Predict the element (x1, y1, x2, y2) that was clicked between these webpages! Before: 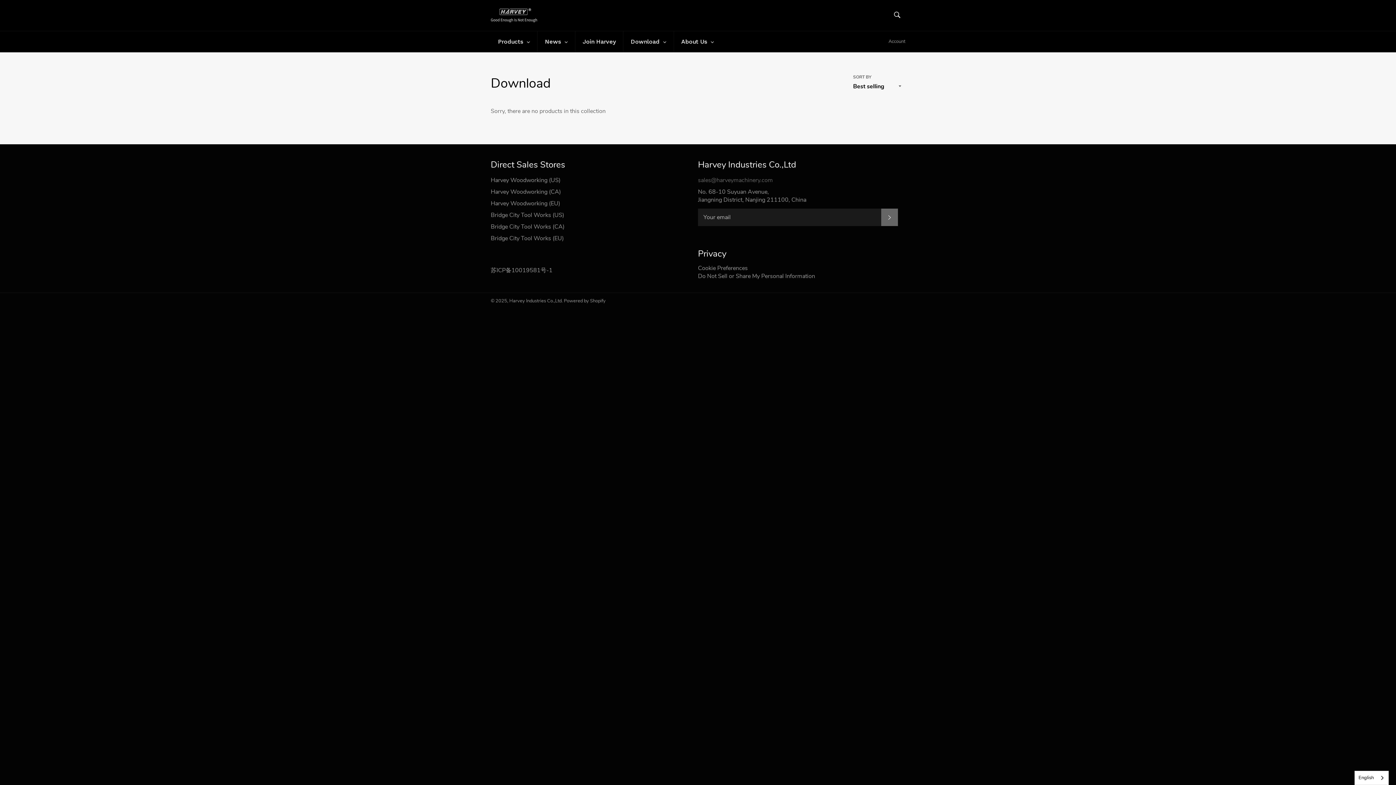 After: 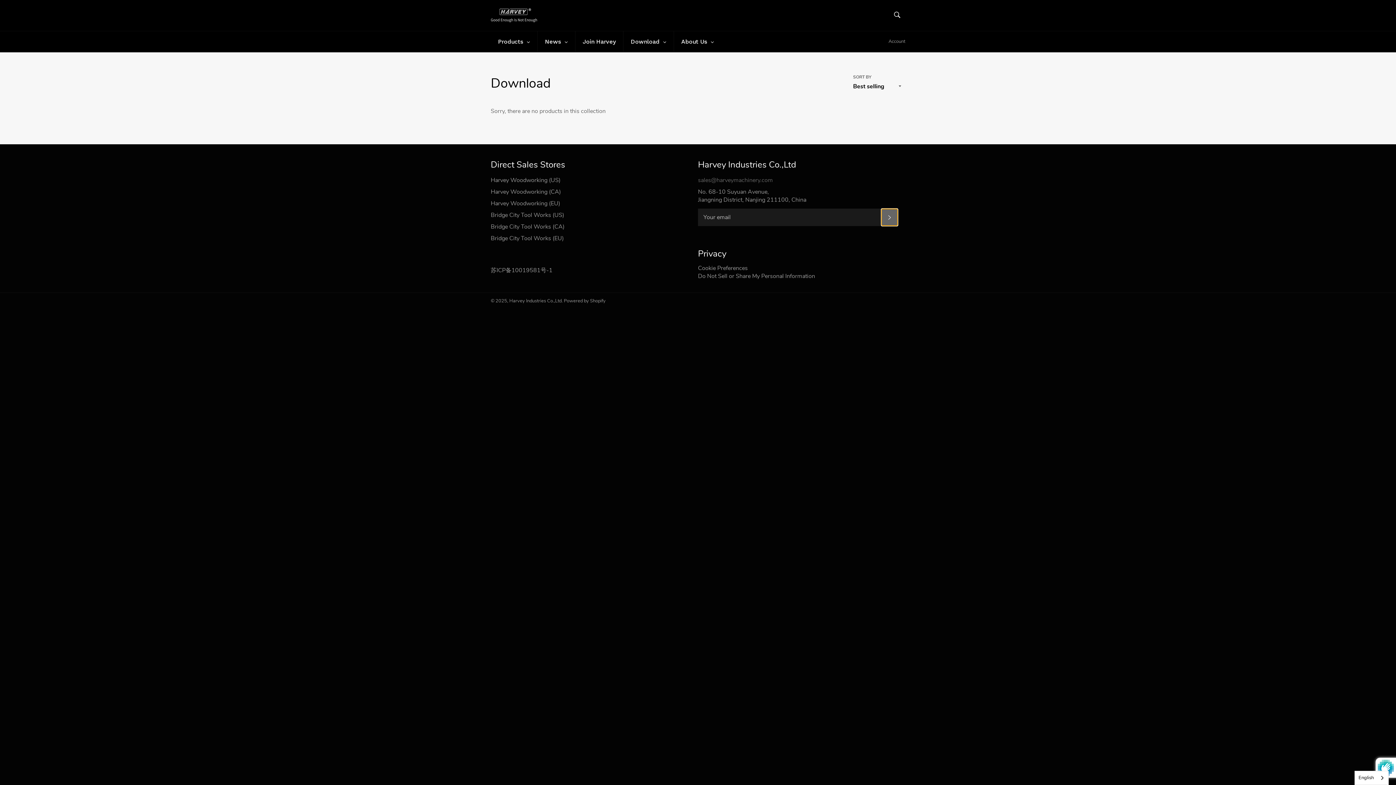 Action: bbox: (881, 208, 898, 226) label: Subscribe